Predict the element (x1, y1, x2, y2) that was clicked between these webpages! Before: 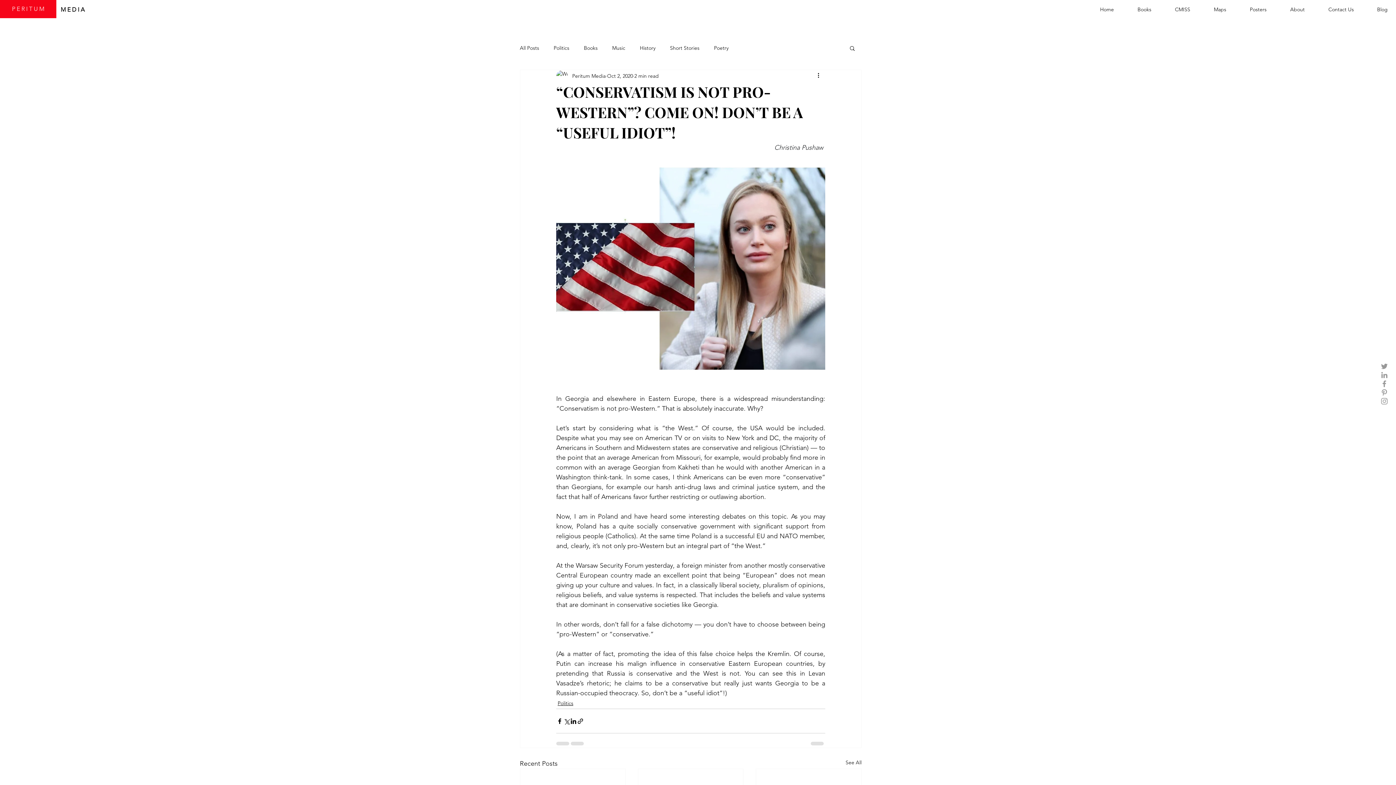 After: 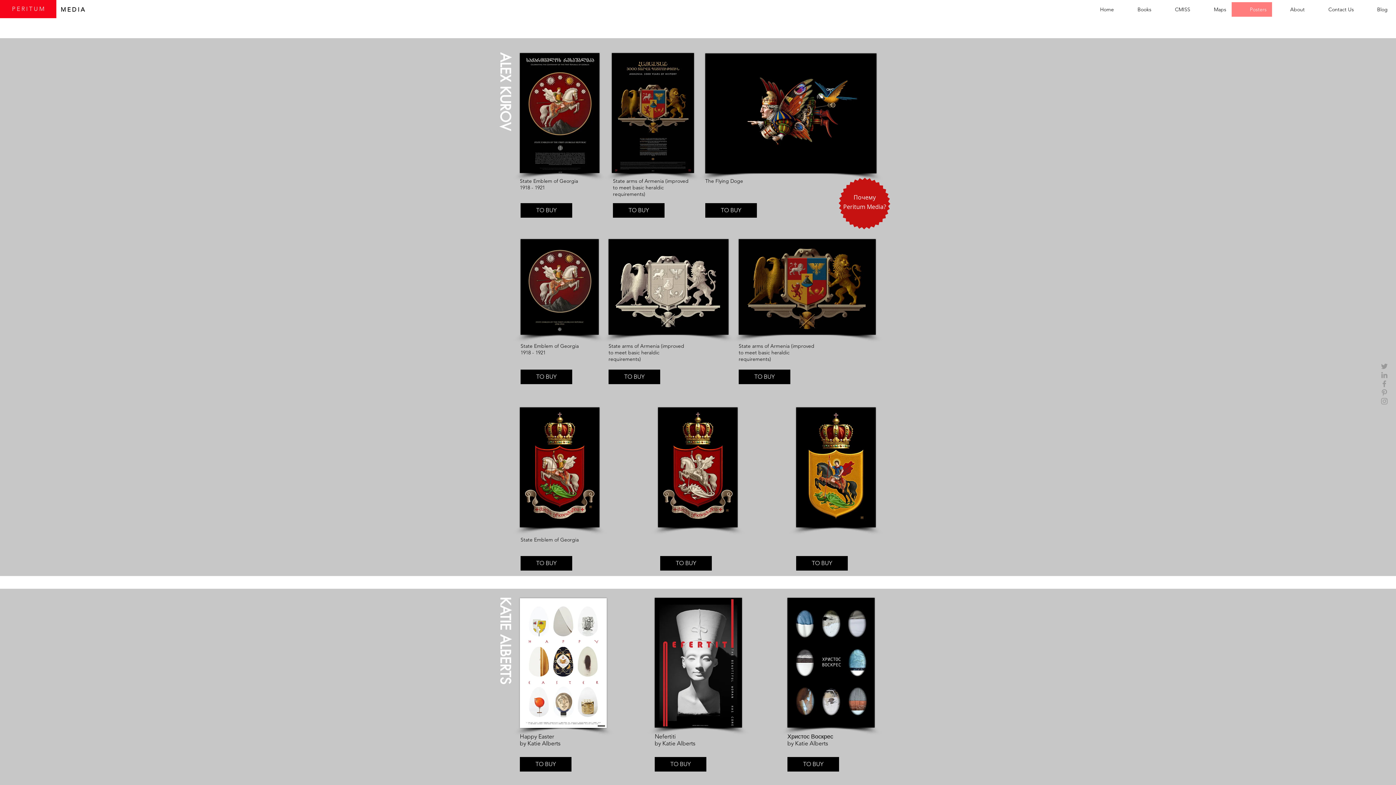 Action: label: Posters bbox: (1232, 2, 1272, 16)